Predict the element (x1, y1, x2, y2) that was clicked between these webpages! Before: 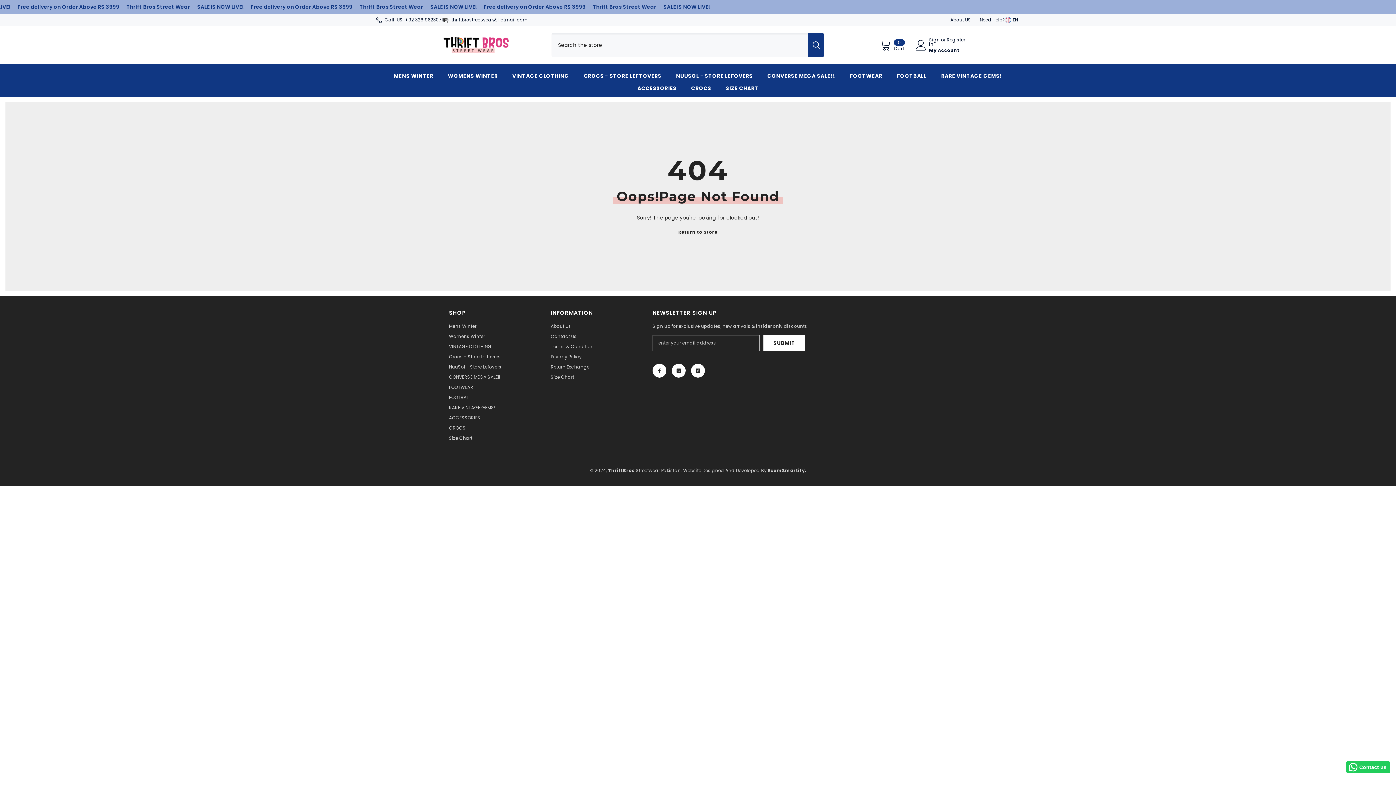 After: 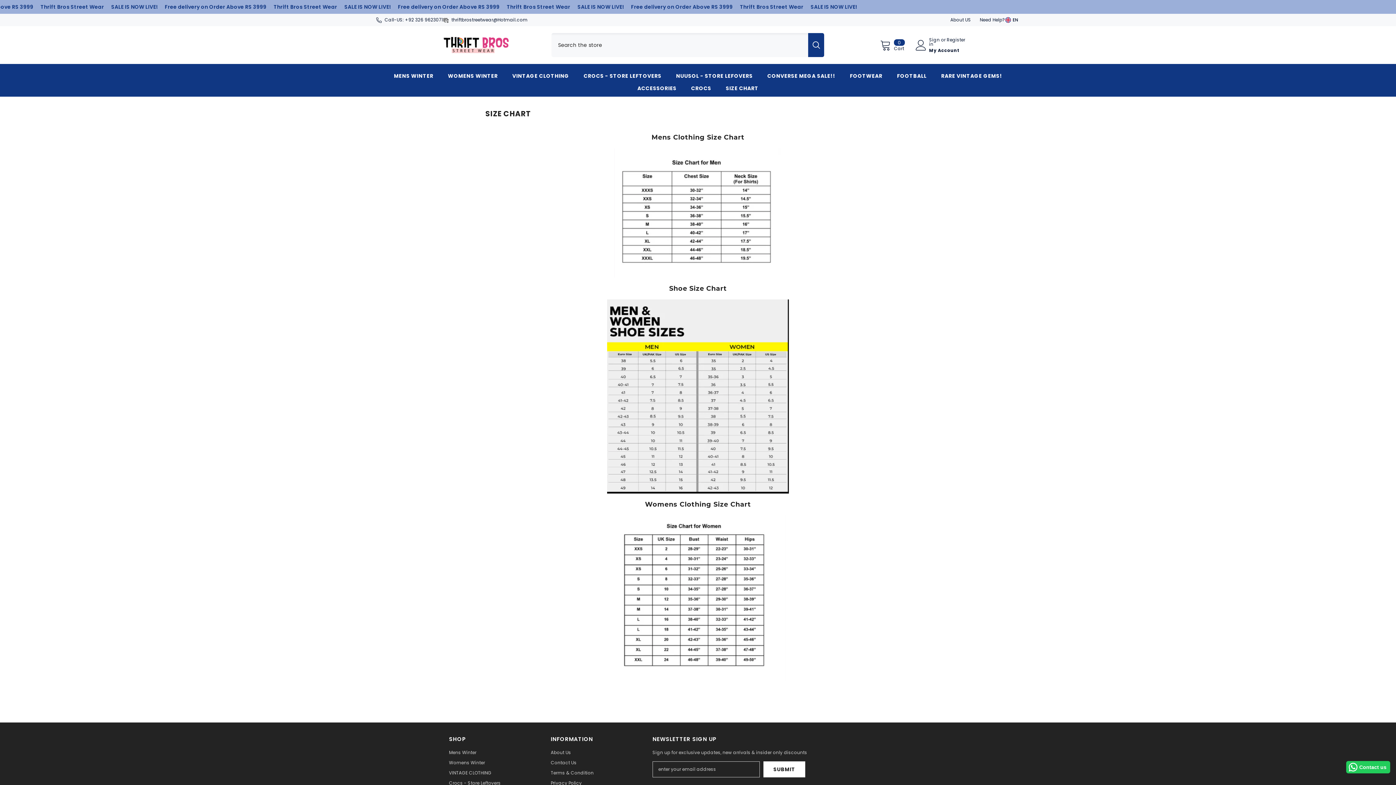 Action: bbox: (718, 84, 766, 96) label: SIZE CHART